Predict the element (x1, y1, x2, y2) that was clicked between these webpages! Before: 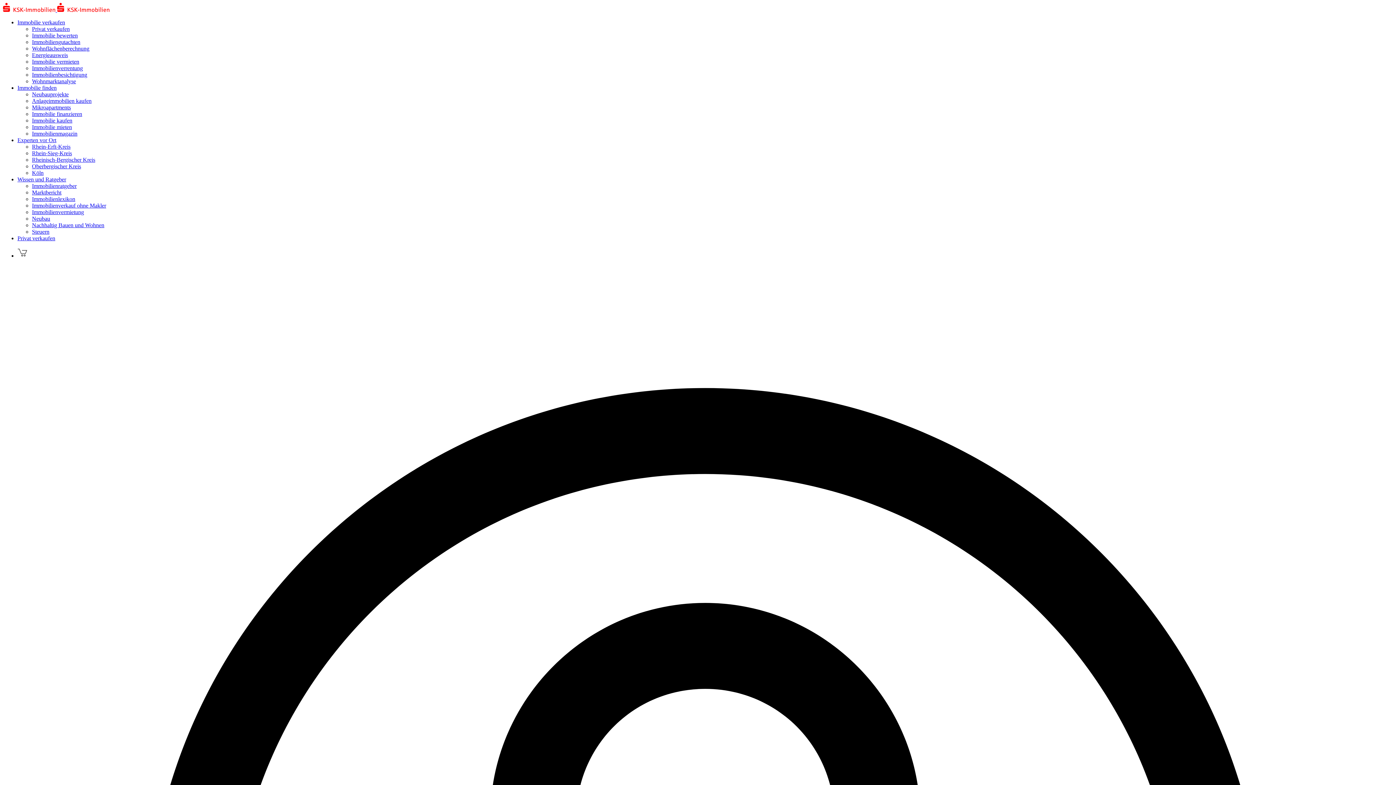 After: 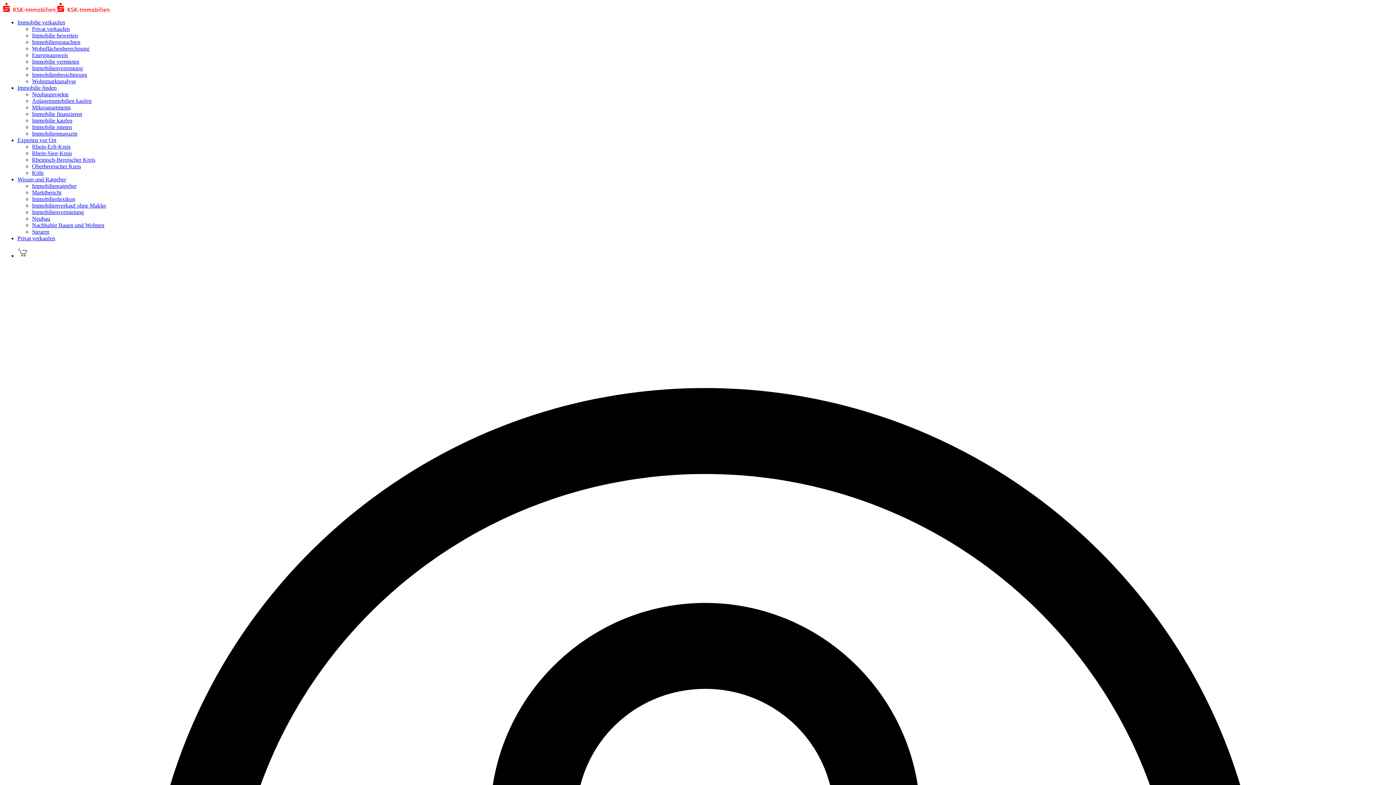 Action: bbox: (32, 38, 80, 45) label: Immobiliengutachten